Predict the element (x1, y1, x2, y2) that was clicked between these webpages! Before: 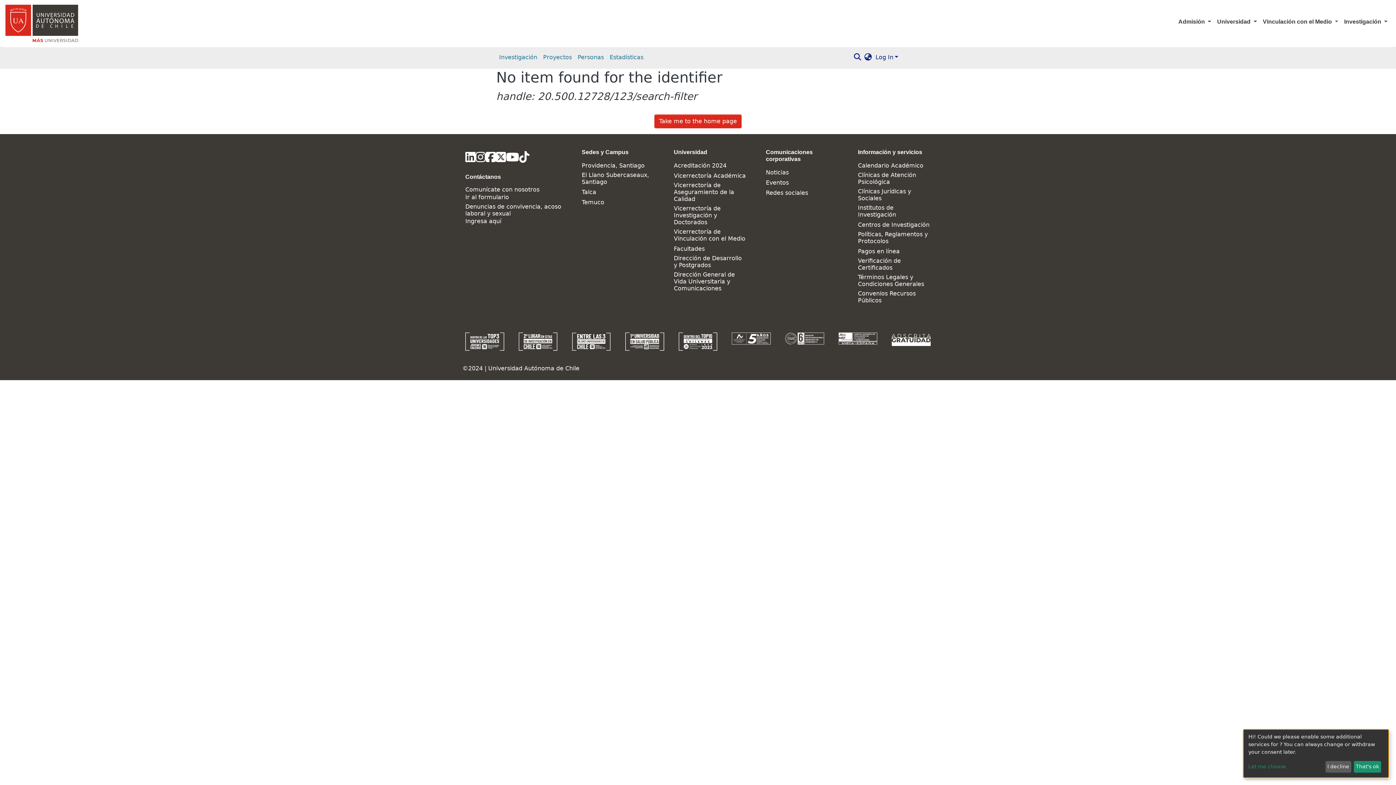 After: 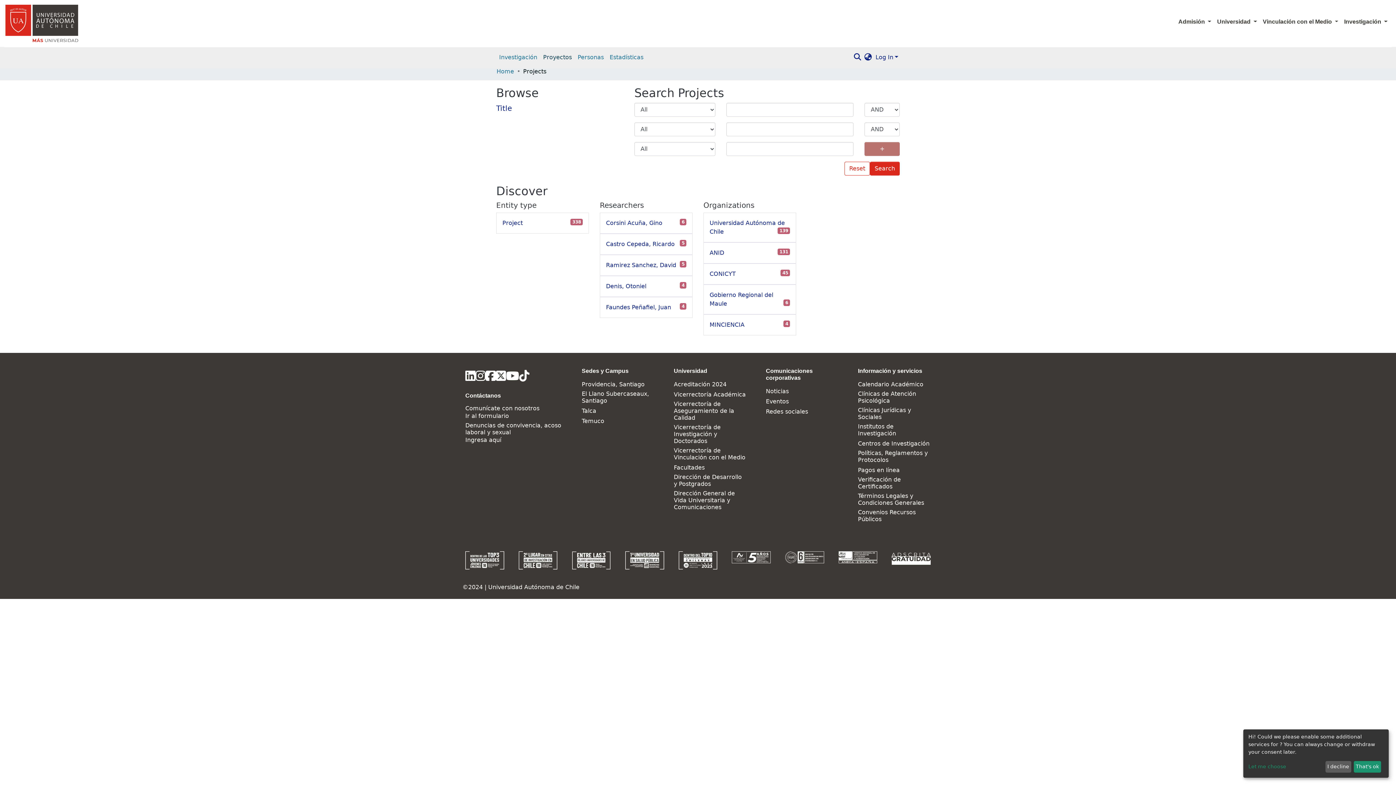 Action: bbox: (540, 50, 574, 64) label: Proyectos